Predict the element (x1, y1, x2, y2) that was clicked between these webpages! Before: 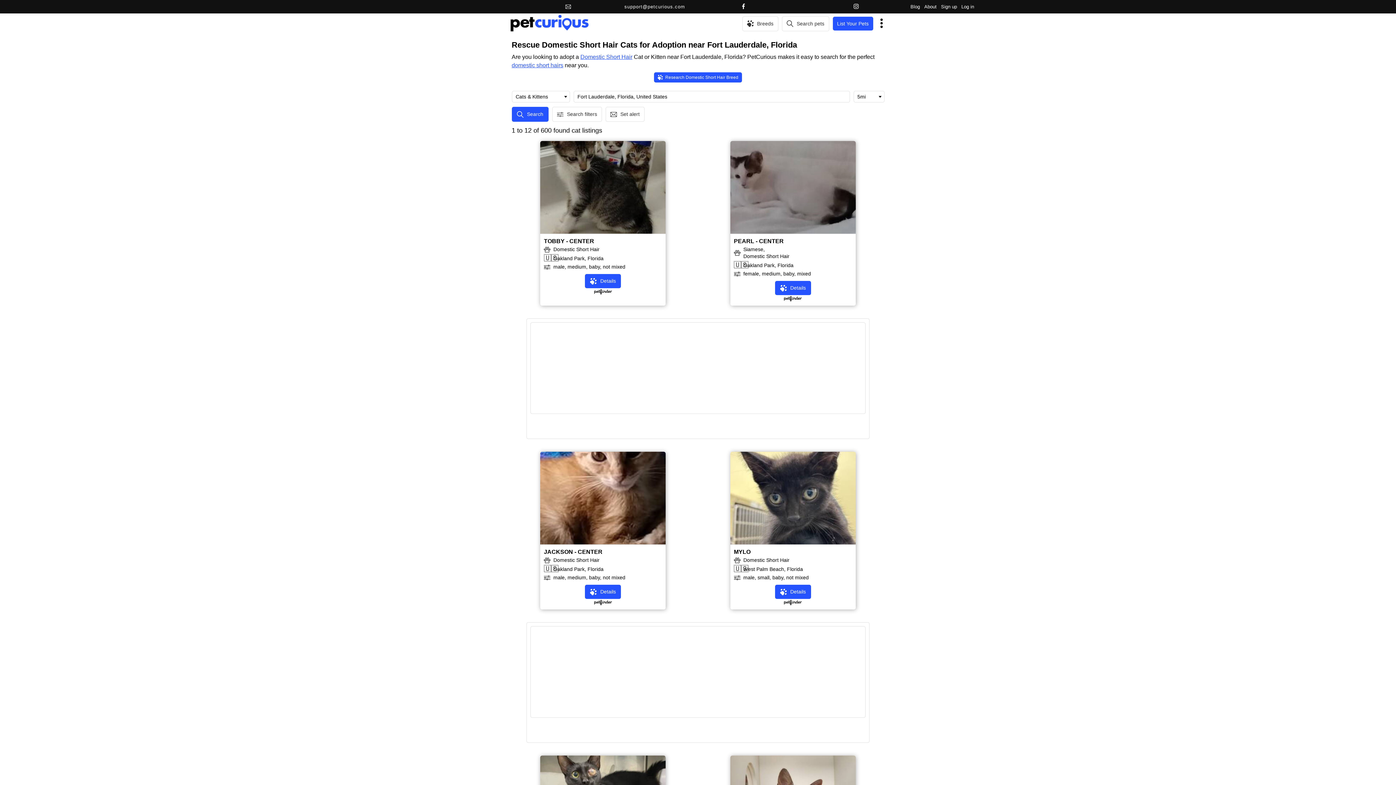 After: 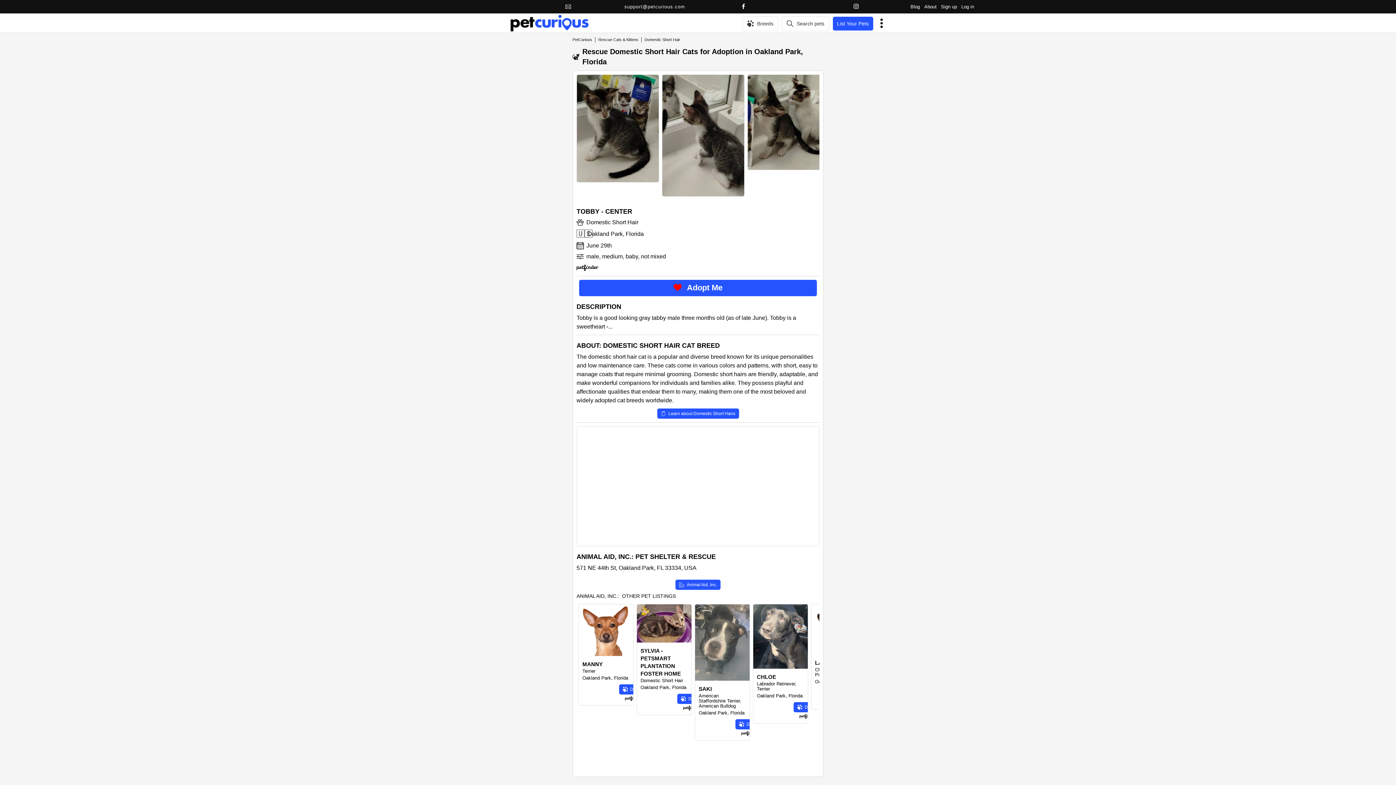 Action: bbox: (585, 274, 621, 288) label: Details